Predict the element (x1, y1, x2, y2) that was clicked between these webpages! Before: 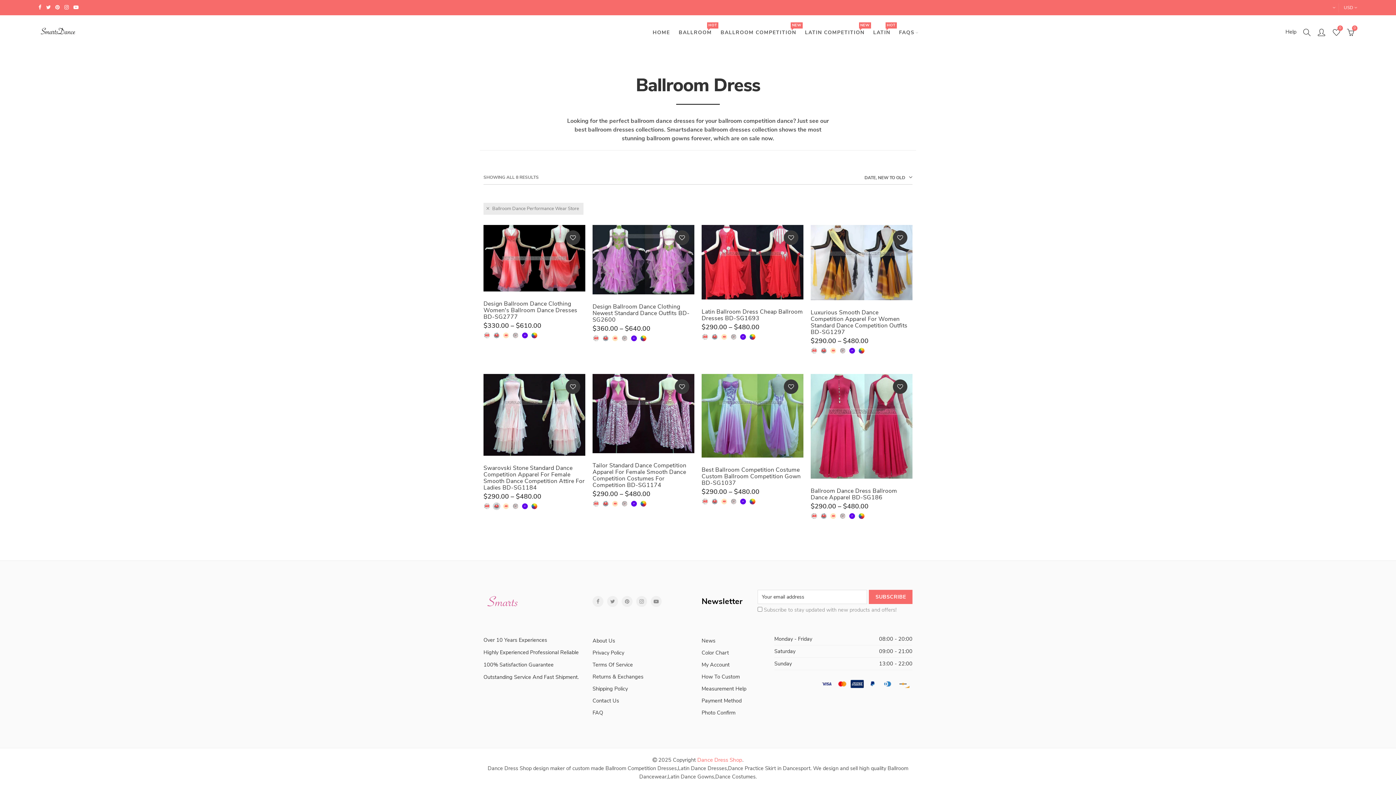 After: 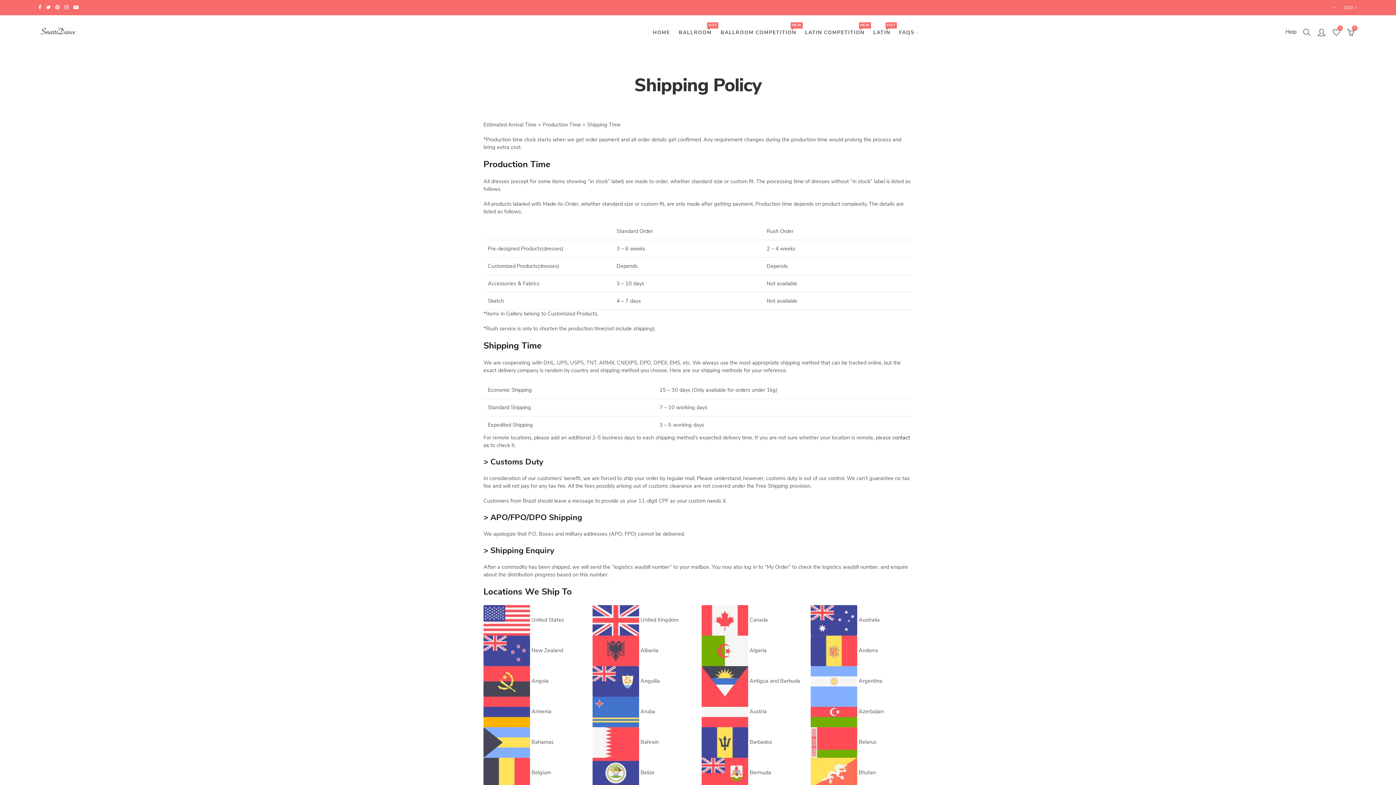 Action: bbox: (592, 683, 628, 695) label: Shipping Policy